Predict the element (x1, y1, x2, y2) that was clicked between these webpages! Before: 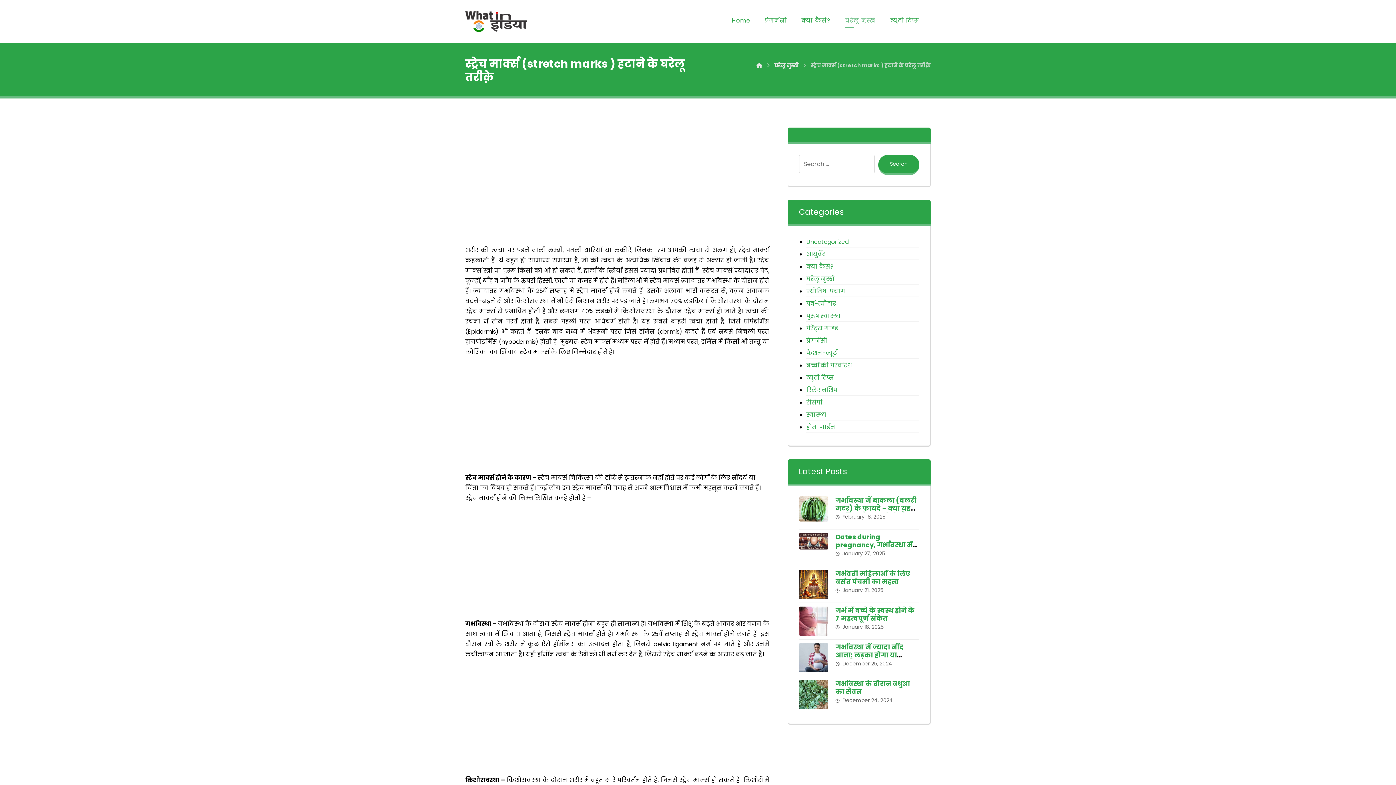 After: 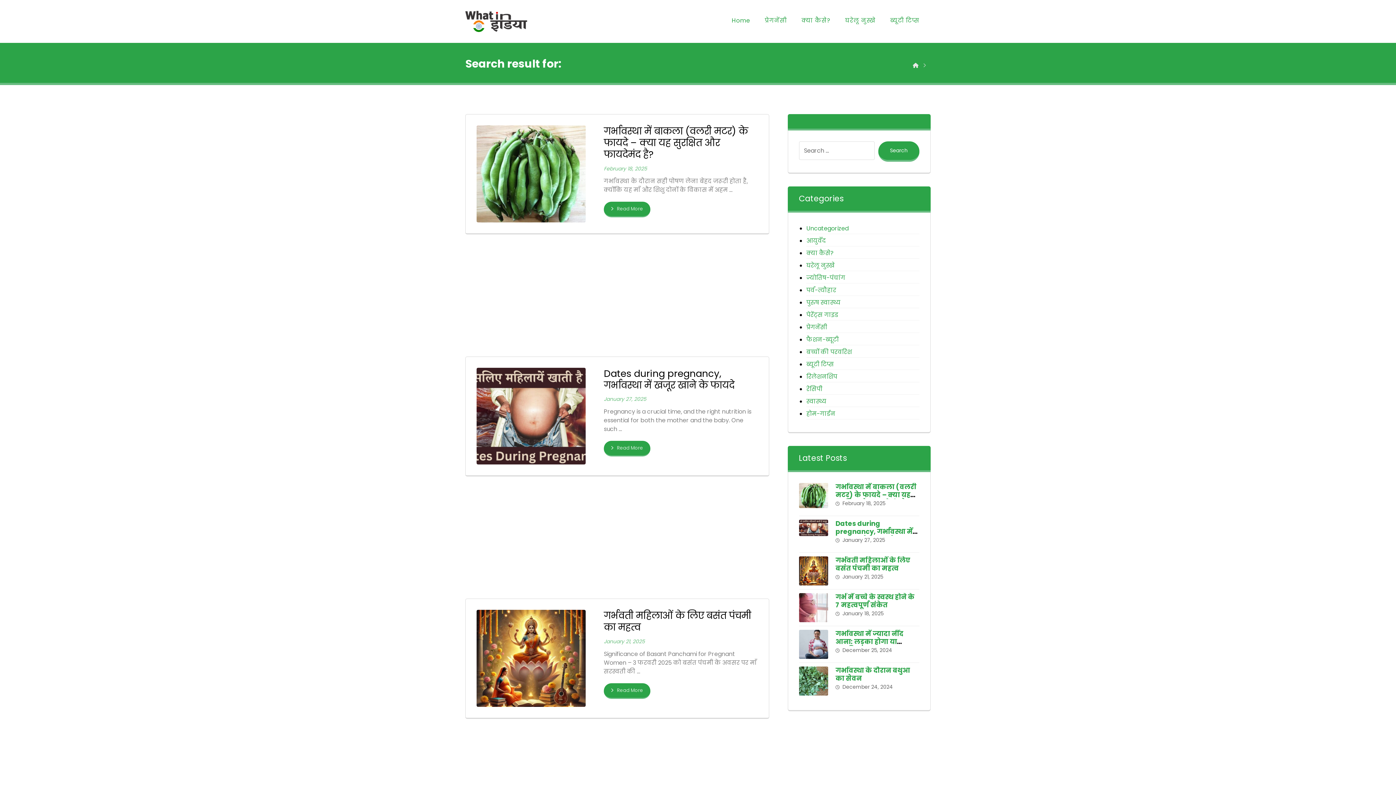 Action: label: Search bbox: (878, 154, 919, 175)